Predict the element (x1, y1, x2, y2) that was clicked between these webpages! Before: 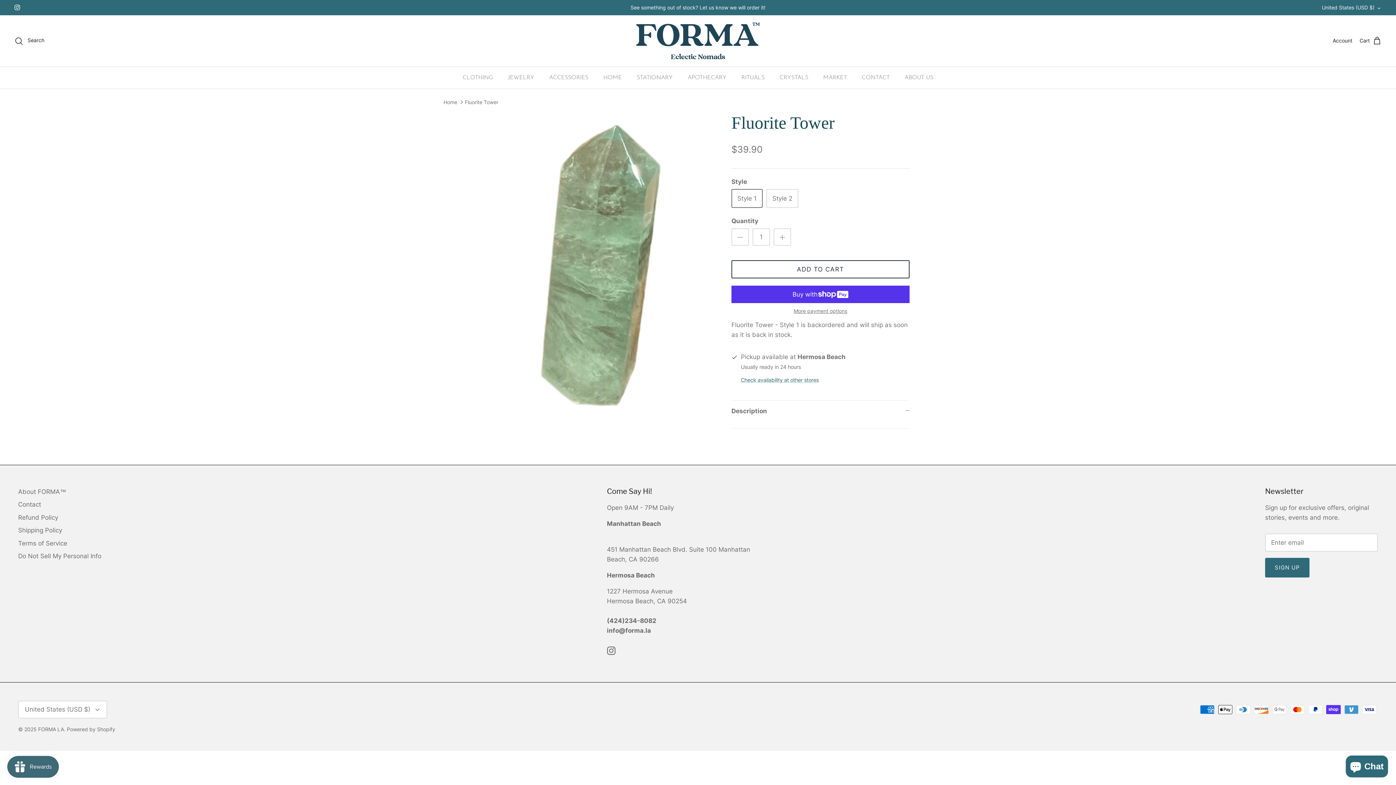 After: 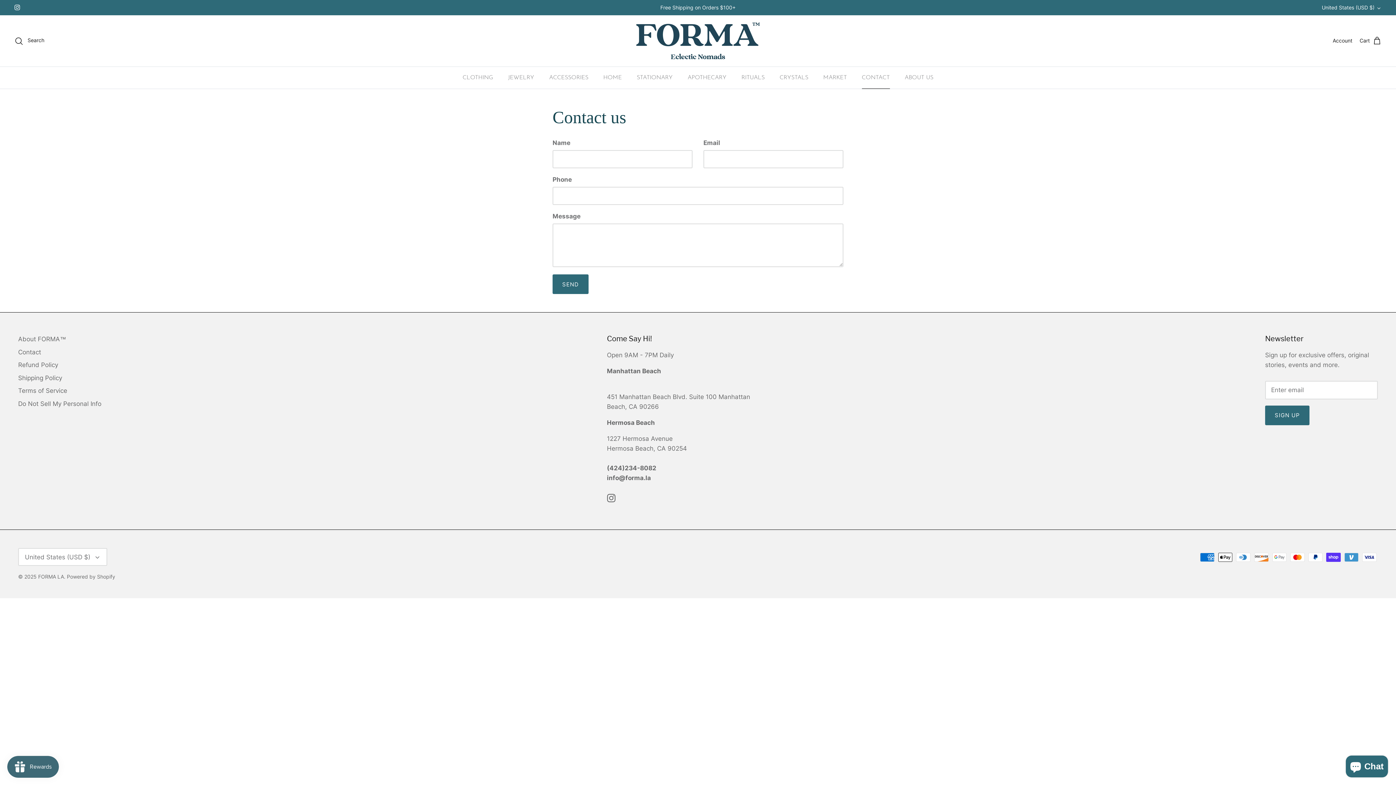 Action: label: CONTACT bbox: (855, 66, 896, 88)